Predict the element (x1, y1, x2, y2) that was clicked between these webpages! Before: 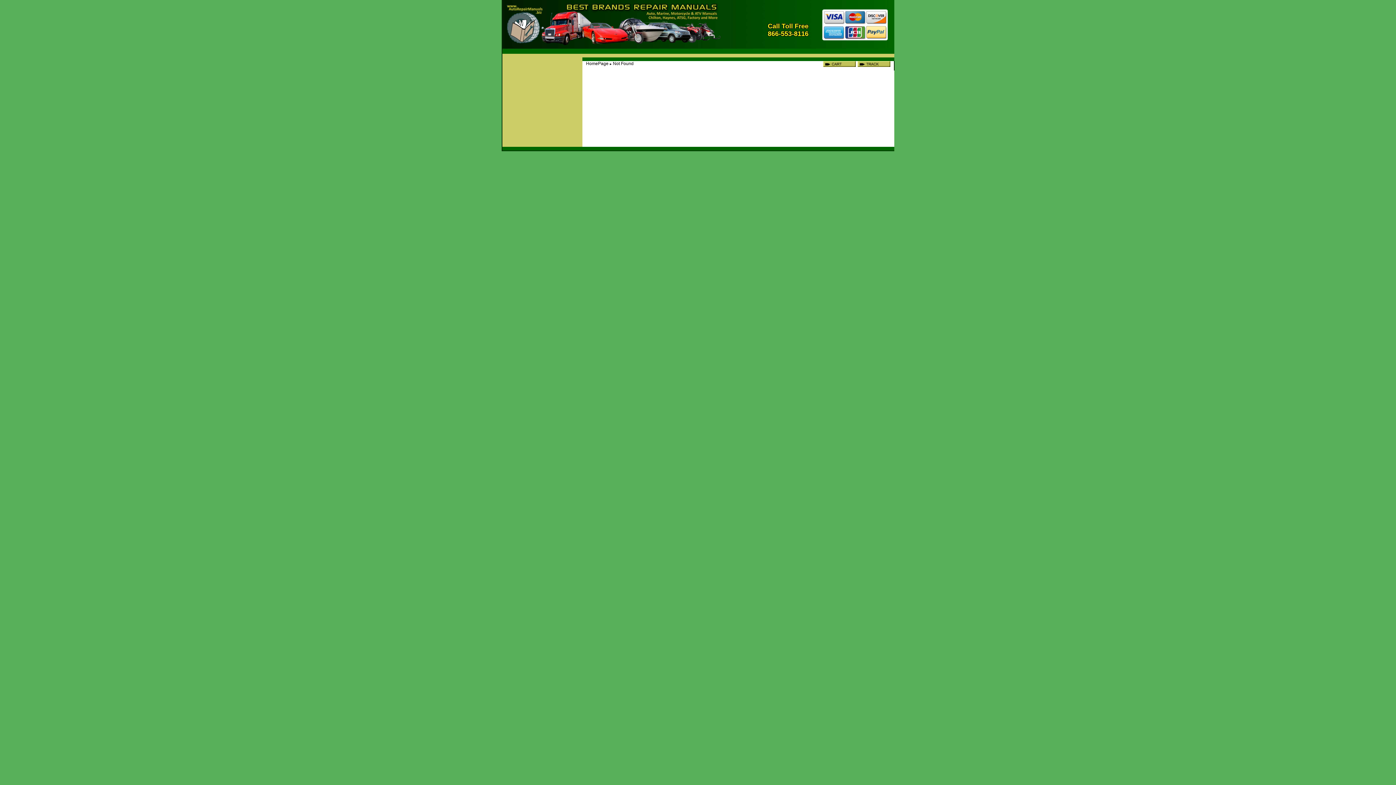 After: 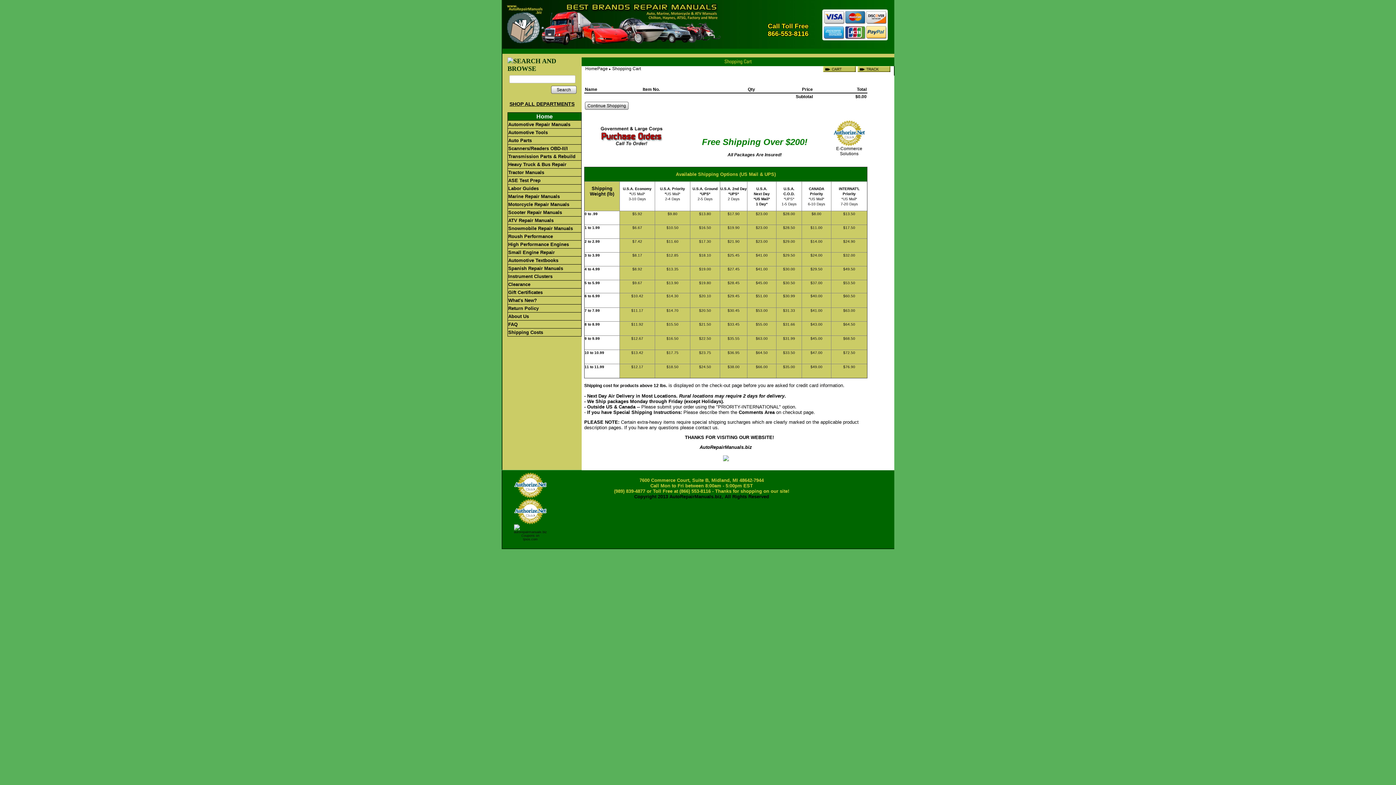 Action: bbox: (822, 35, 888, 40)